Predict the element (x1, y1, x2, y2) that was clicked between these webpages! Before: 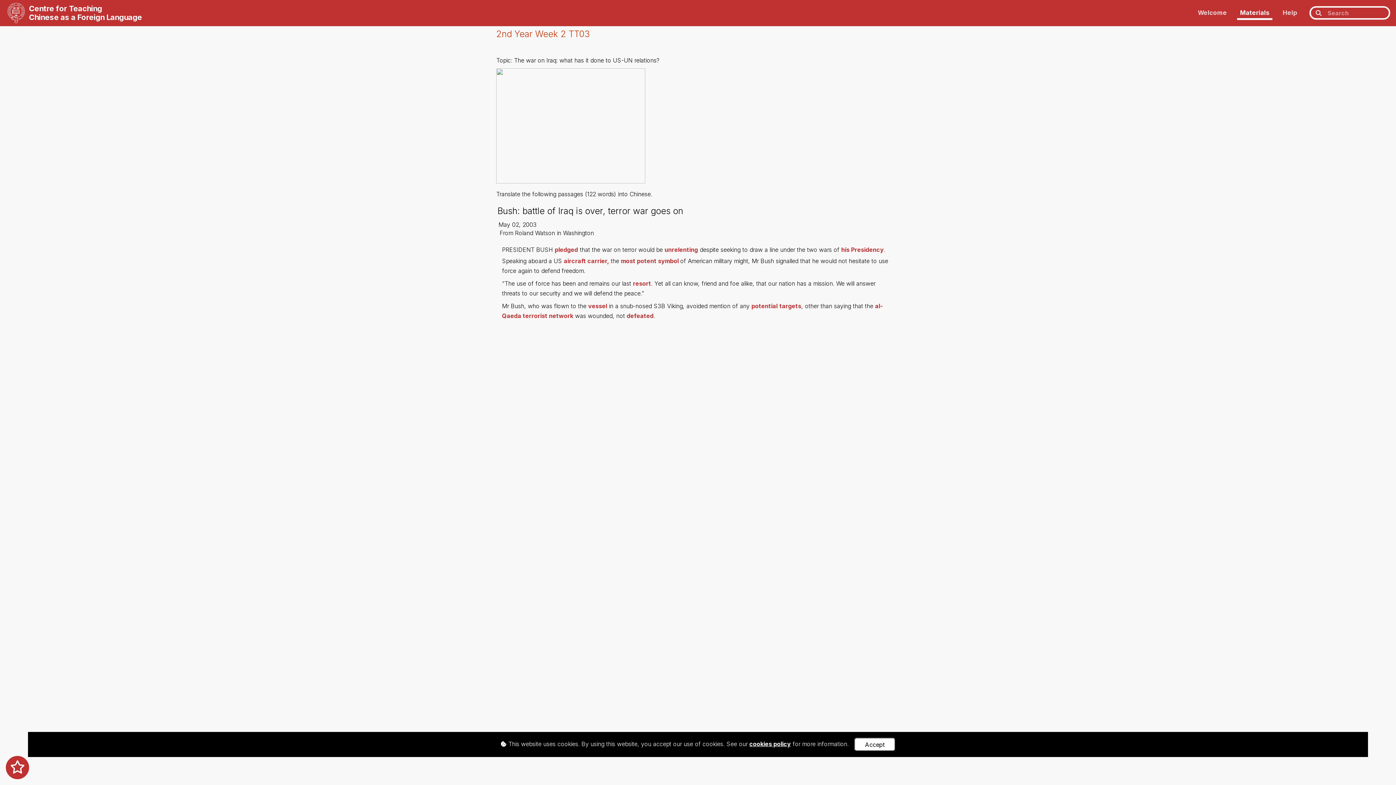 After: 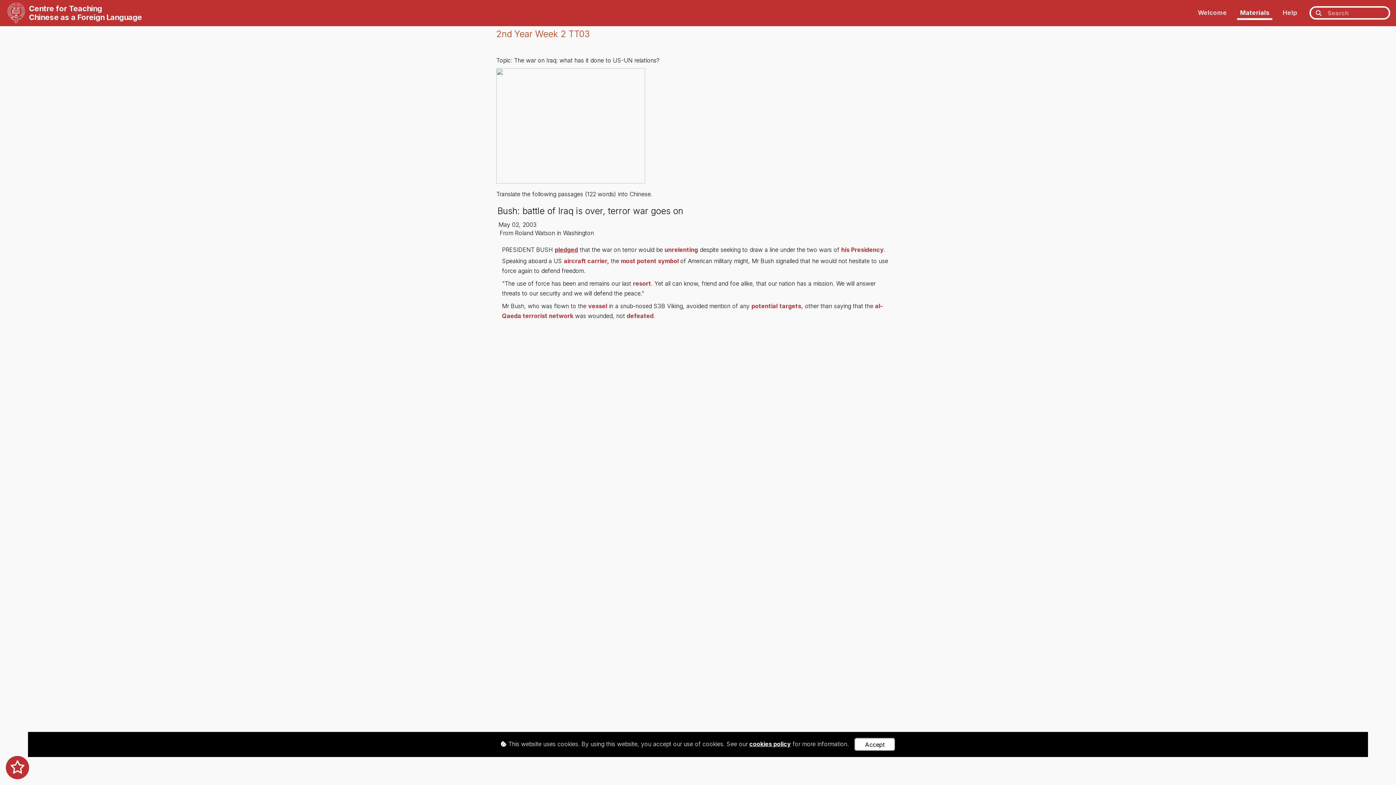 Action: bbox: (554, 246, 578, 253) label: pledged